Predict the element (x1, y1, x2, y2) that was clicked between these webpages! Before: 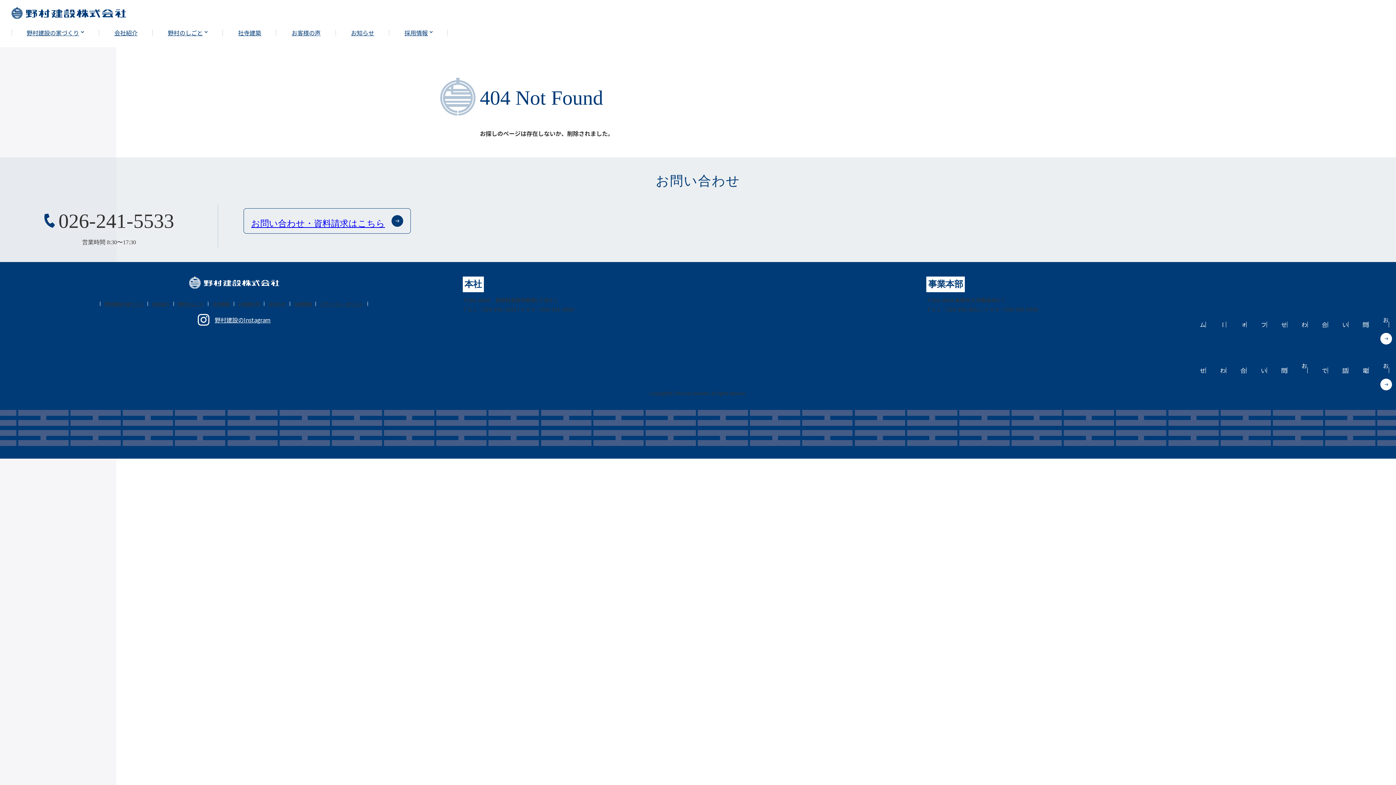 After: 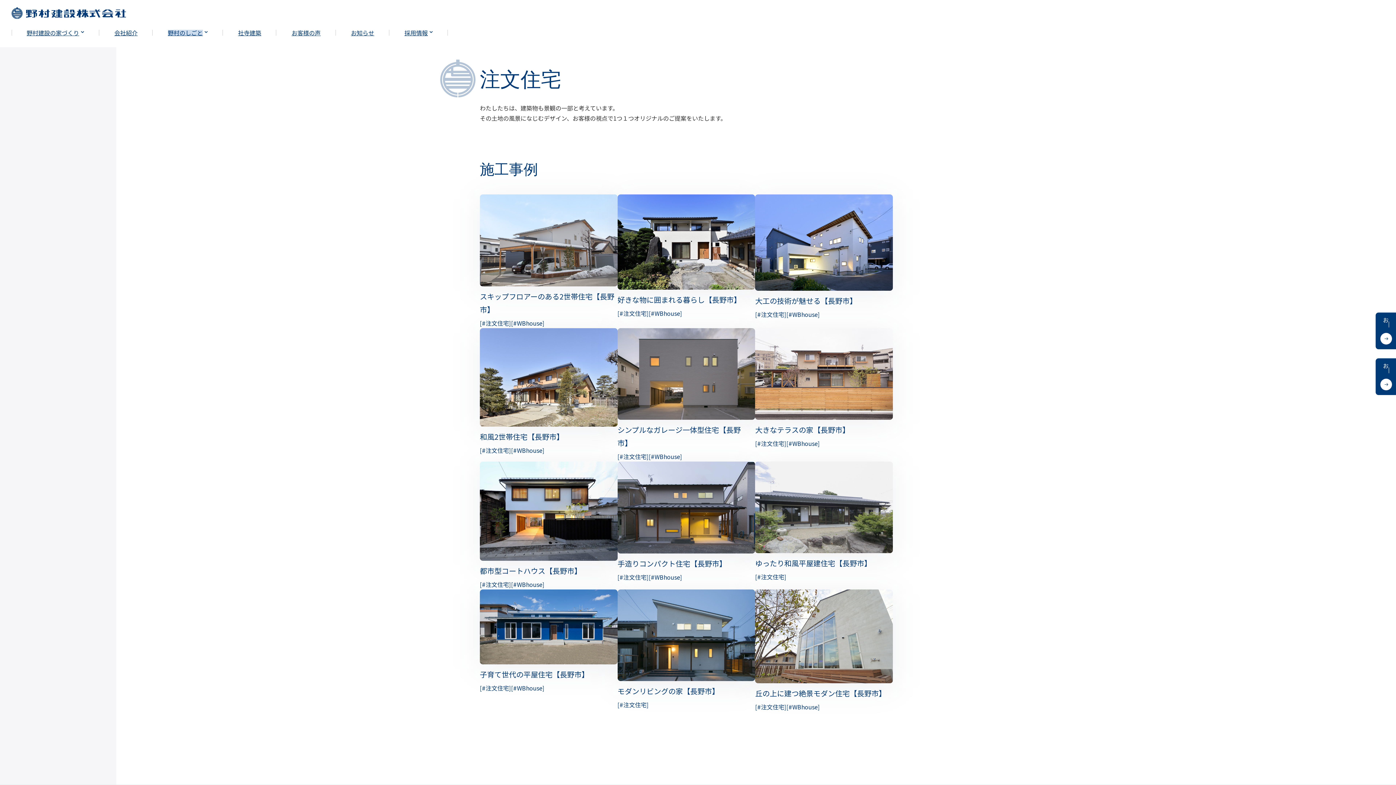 Action: label: 野村のしごと bbox: (177, 300, 204, 307)